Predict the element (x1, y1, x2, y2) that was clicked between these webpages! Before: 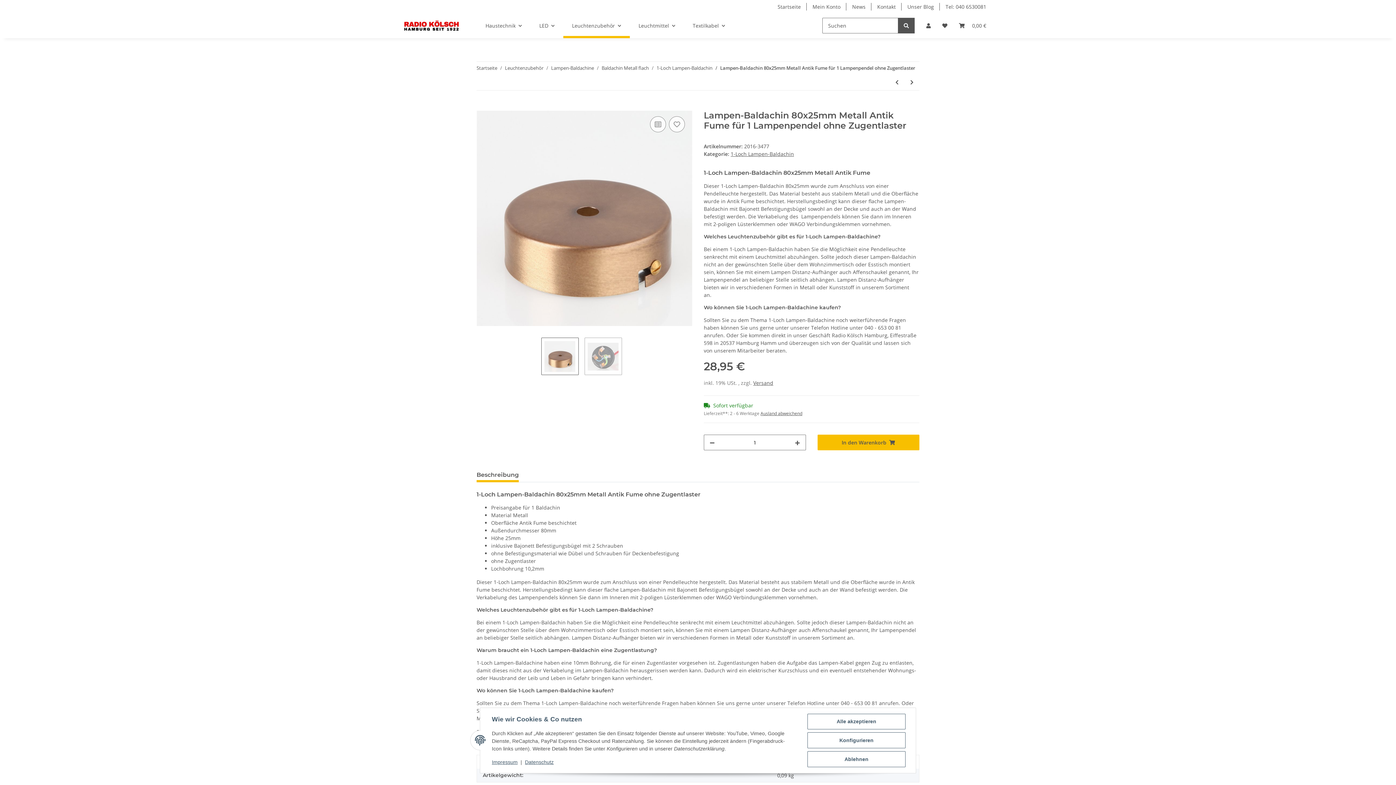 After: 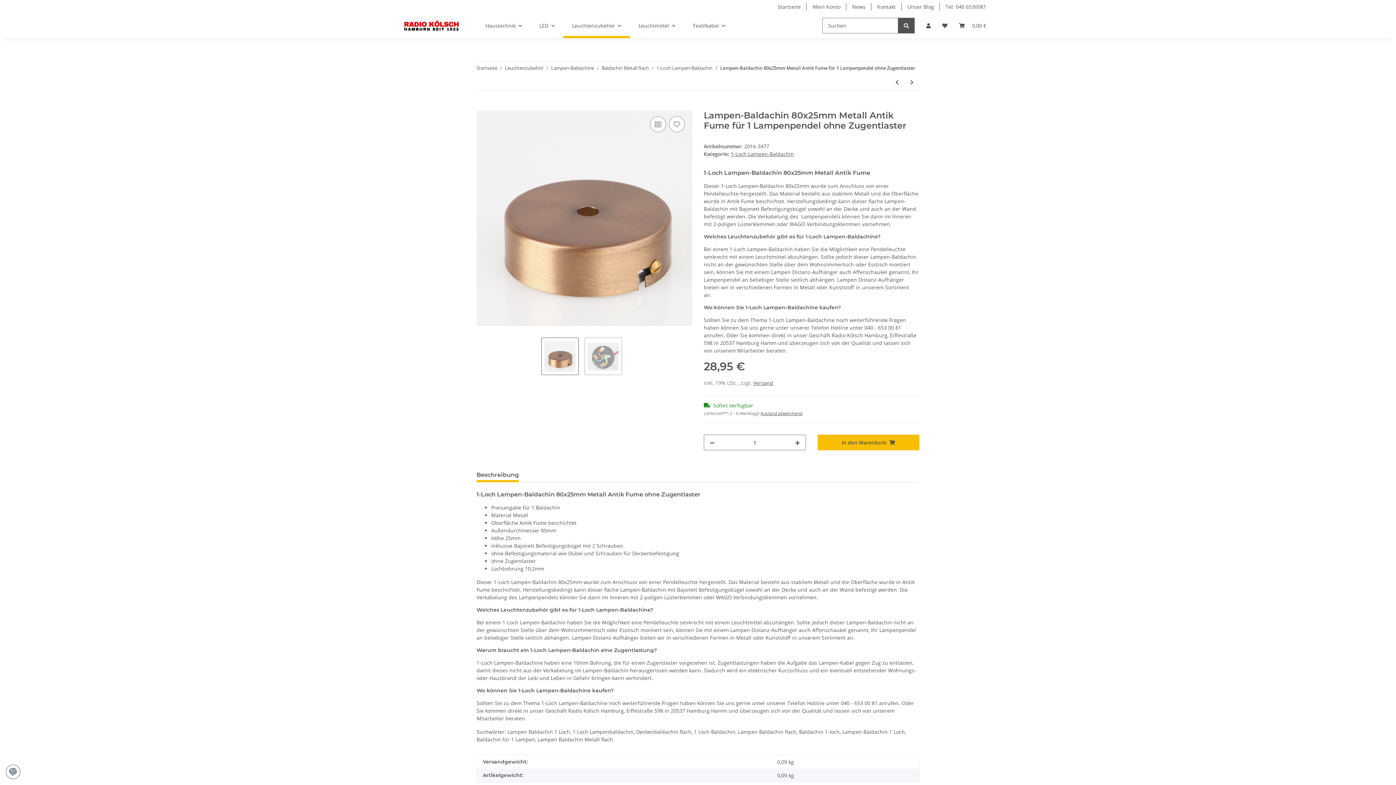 Action: bbox: (807, 714, 905, 729) label: Alle akzeptieren